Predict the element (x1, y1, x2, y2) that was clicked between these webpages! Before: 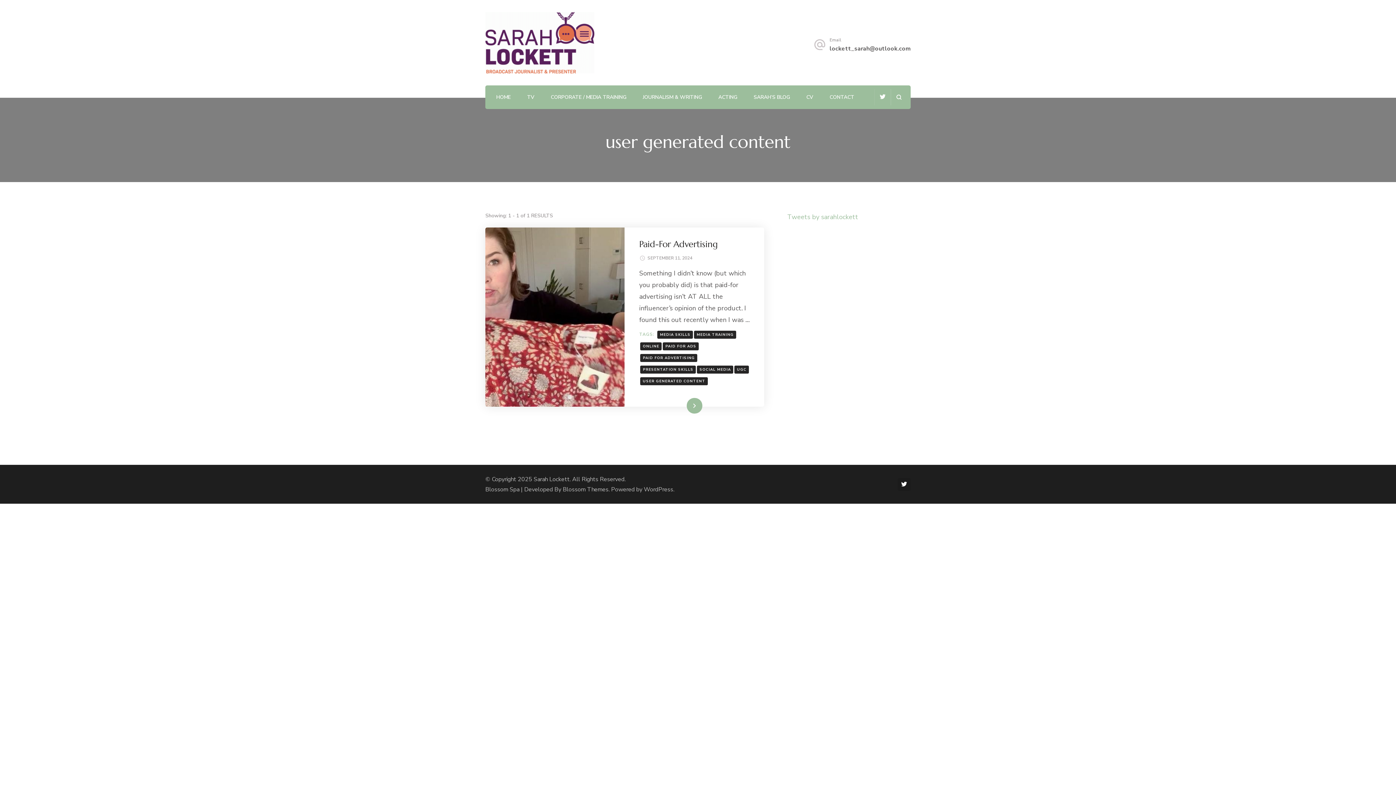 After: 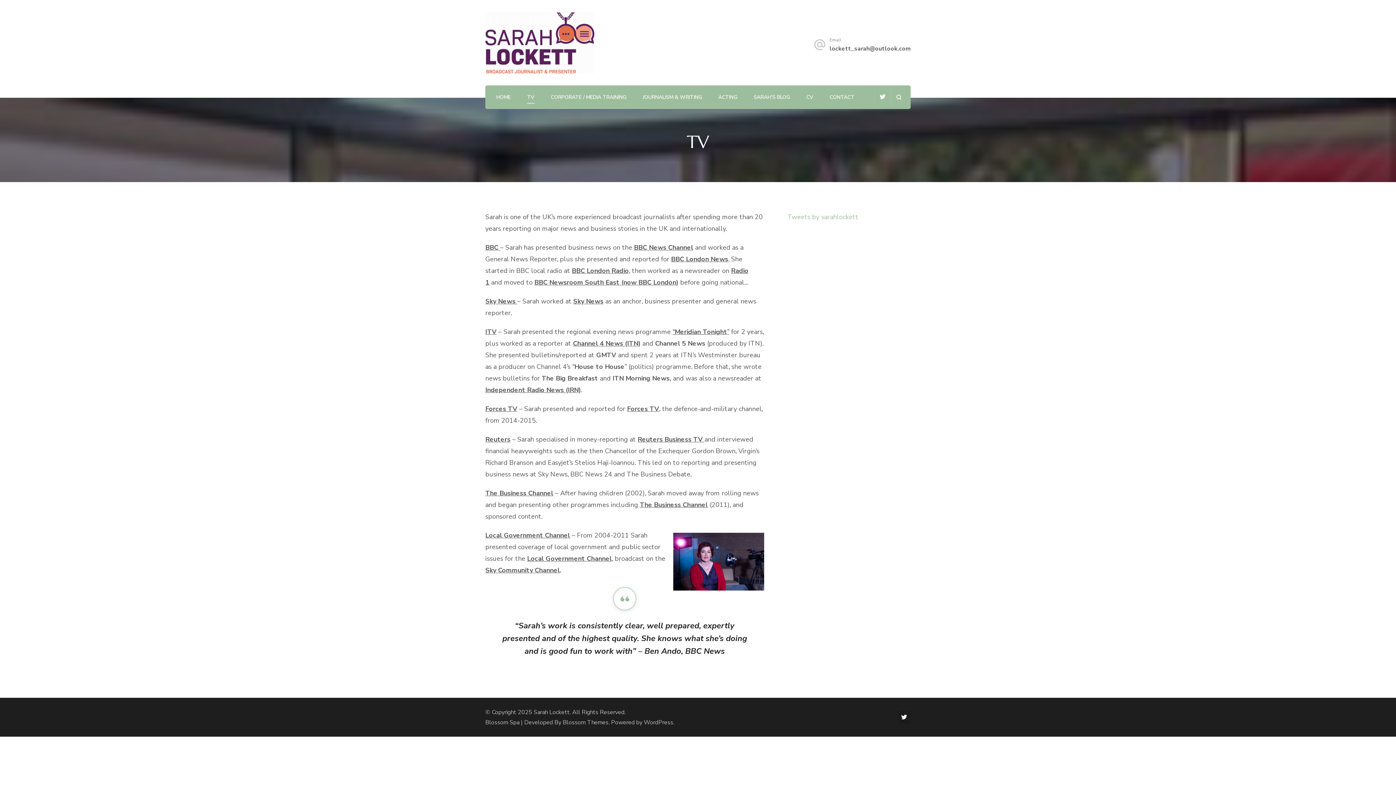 Action: bbox: (527, 92, 534, 102) label: TV